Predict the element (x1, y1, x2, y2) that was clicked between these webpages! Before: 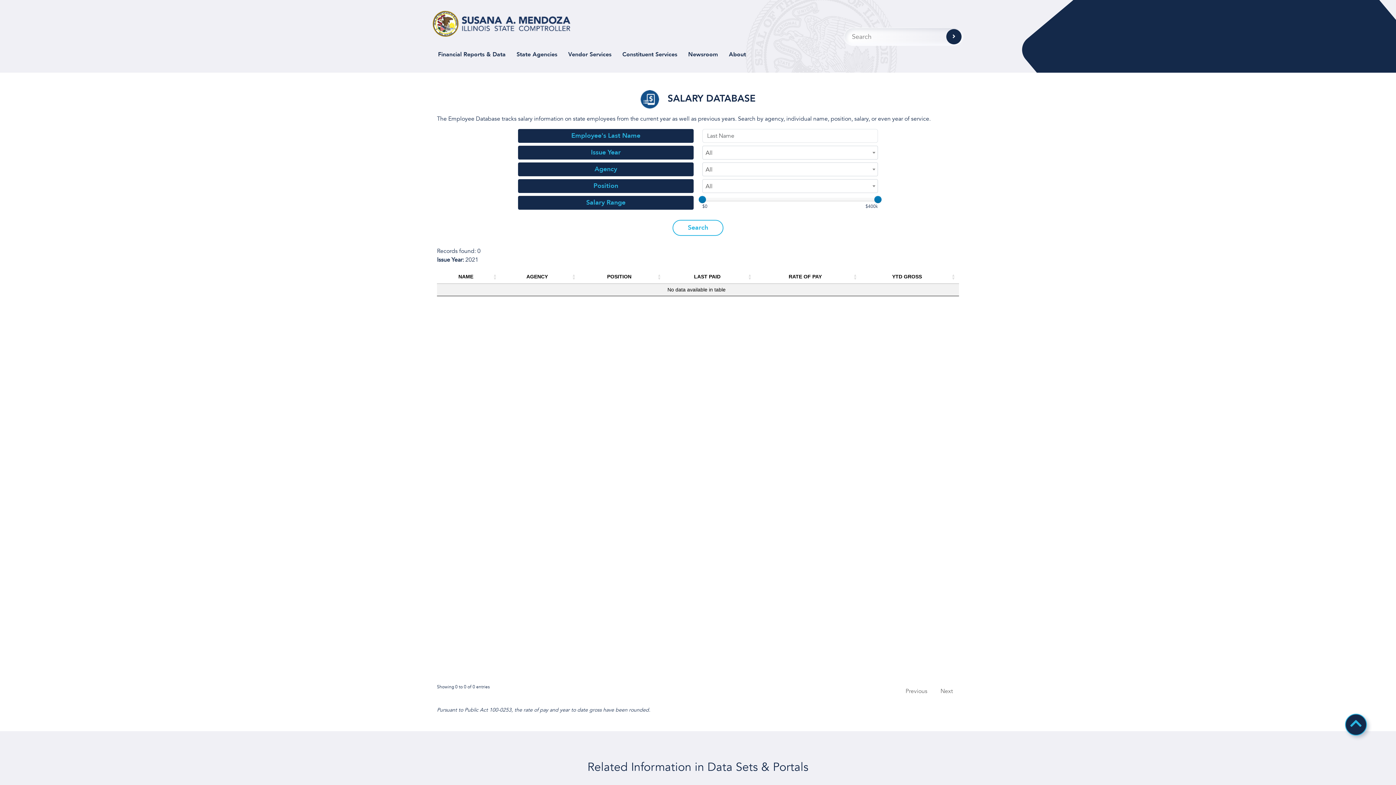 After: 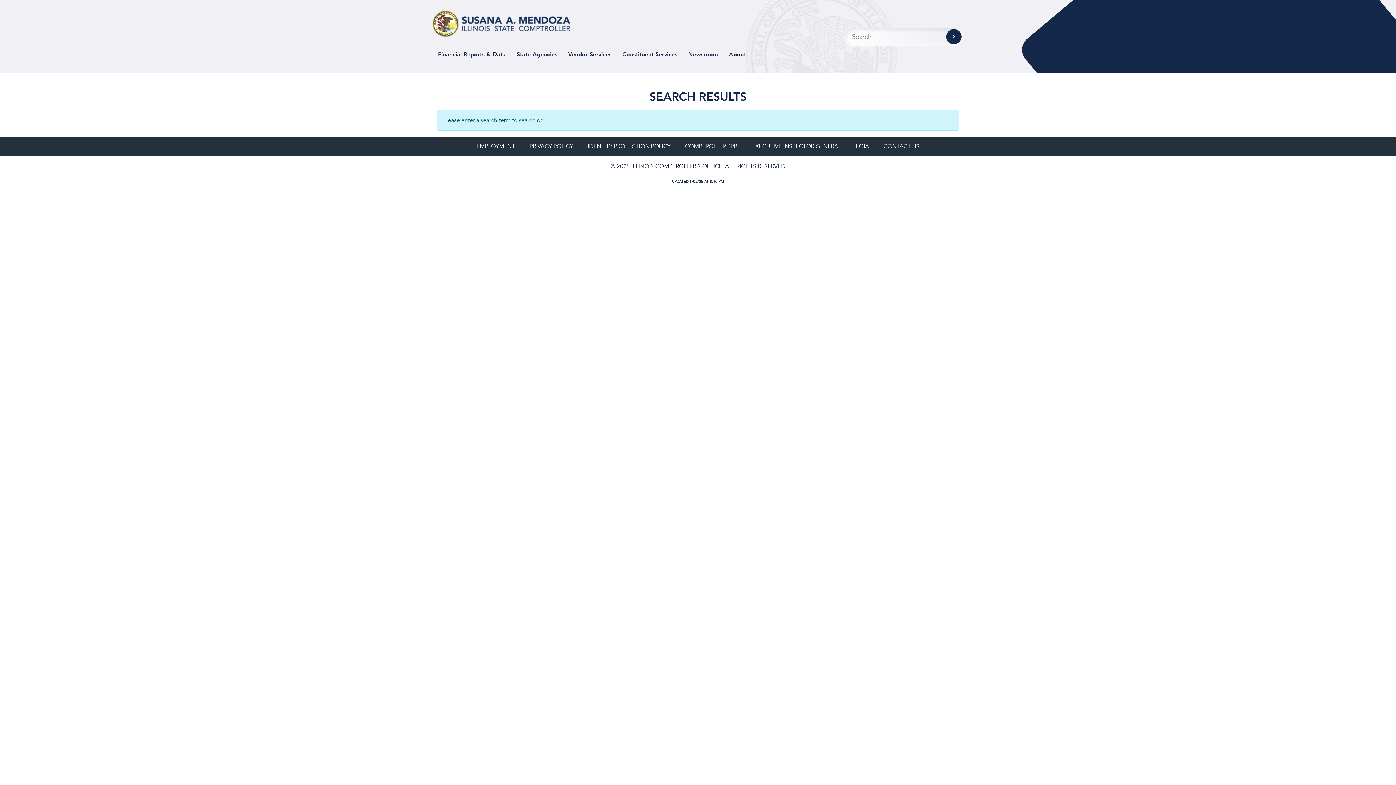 Action: label: Search bbox: (946, 29, 961, 44)